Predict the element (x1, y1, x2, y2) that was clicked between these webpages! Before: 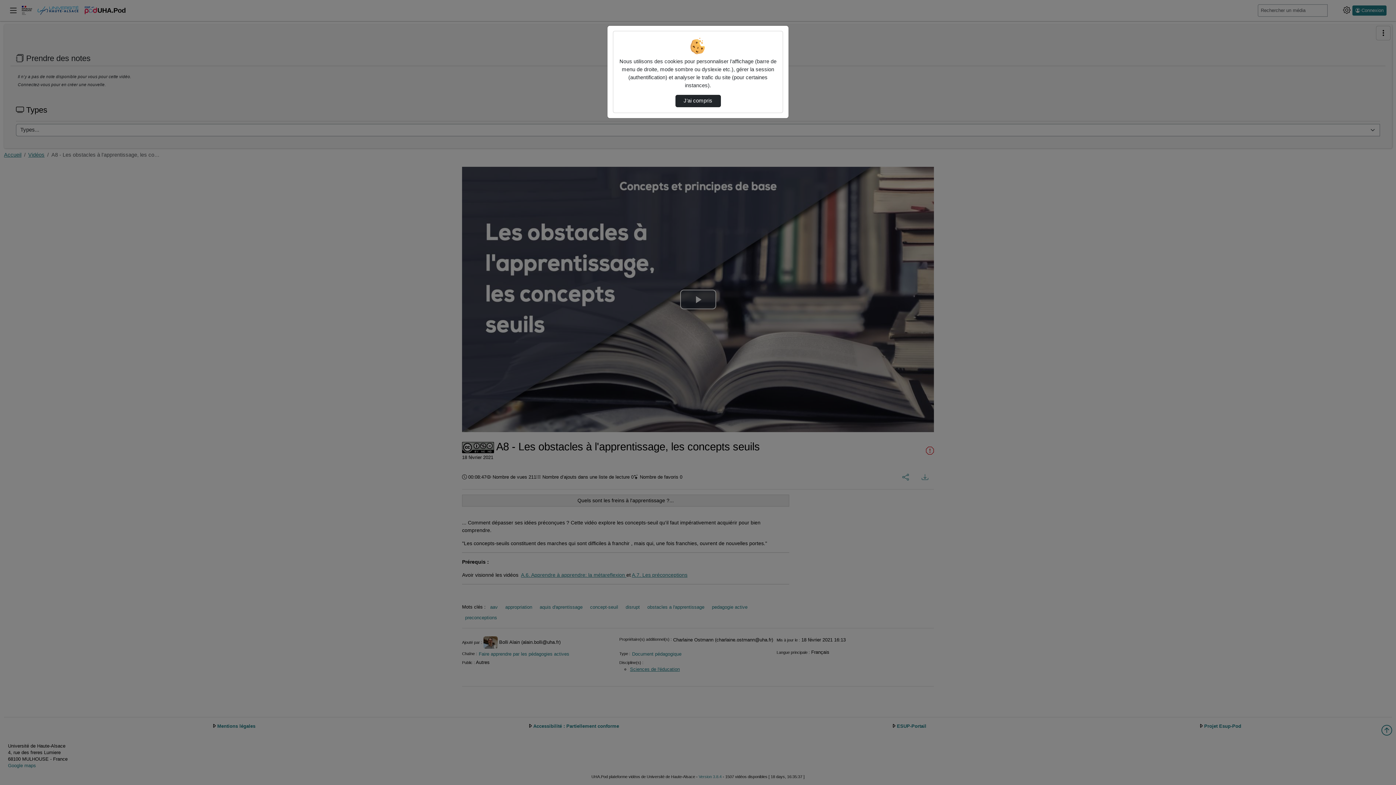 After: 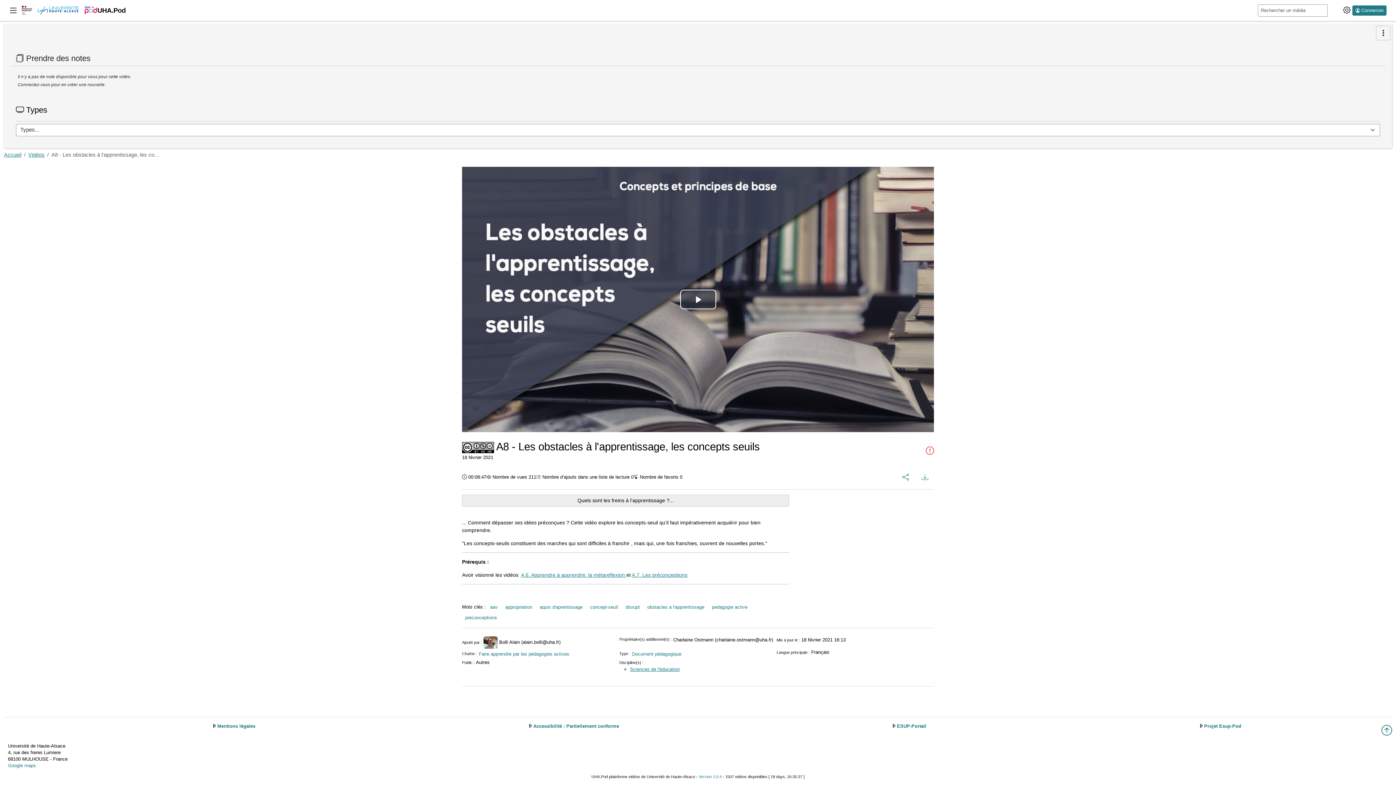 Action: label: J’ai compris bbox: (675, 94, 720, 107)